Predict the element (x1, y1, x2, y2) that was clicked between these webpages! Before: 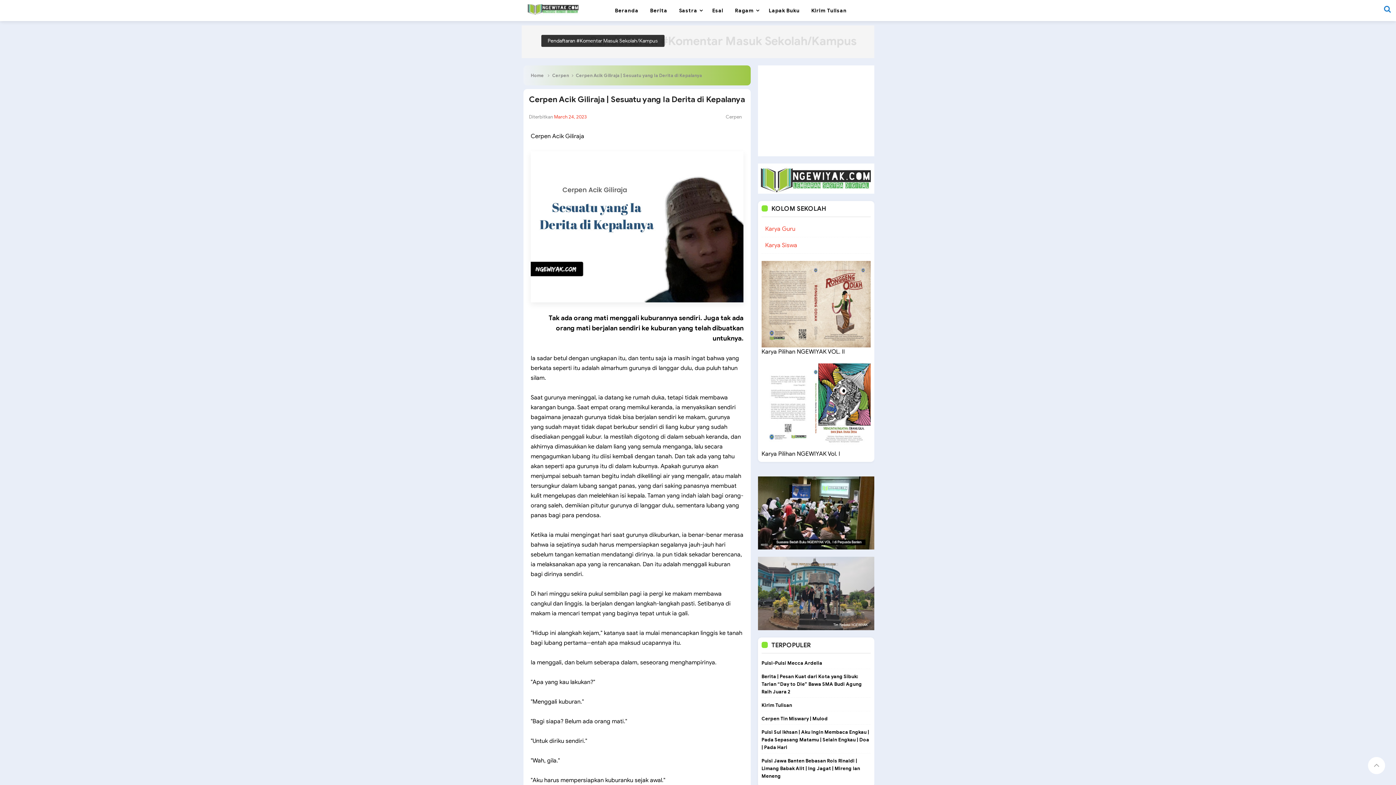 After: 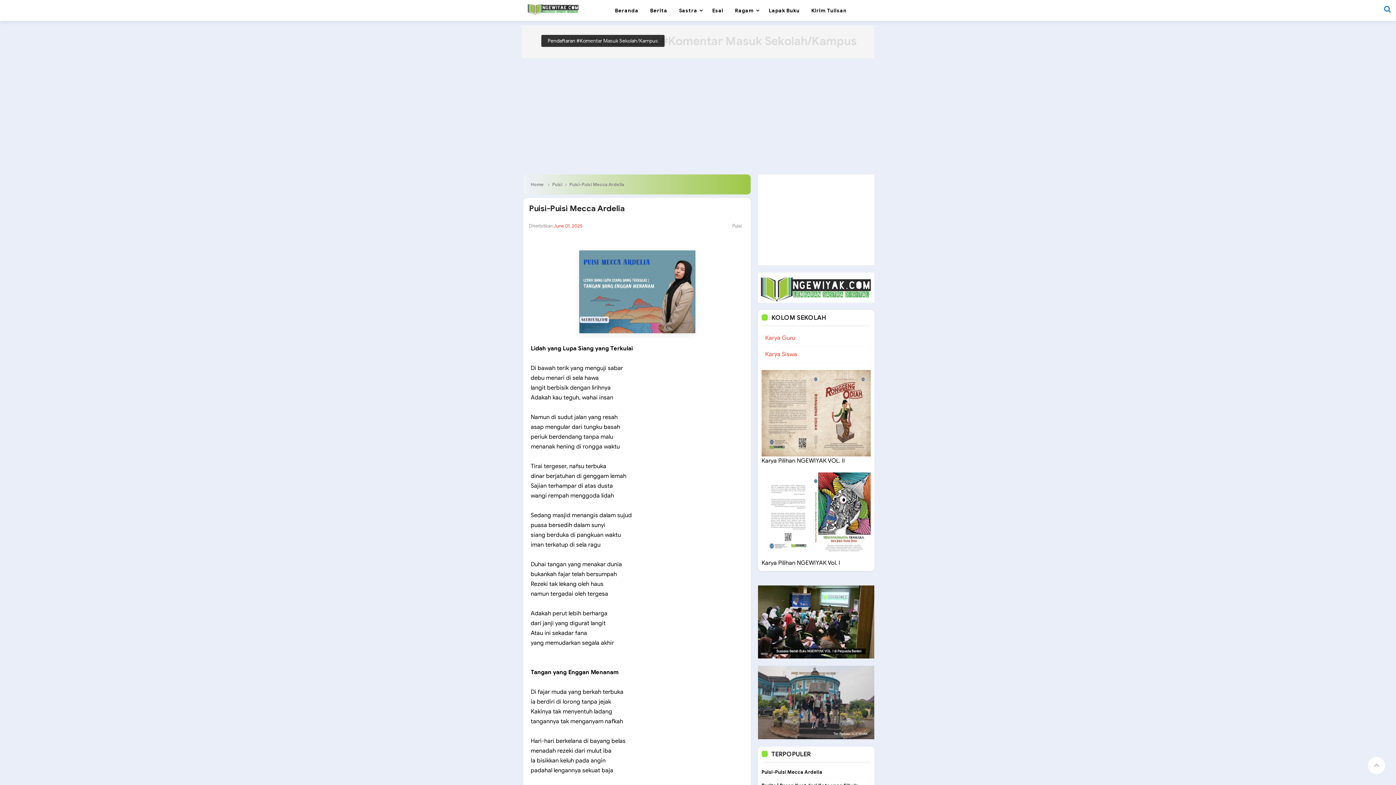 Action: bbox: (761, 660, 822, 666) label: Puisi-Puisi Mecca Ardelia